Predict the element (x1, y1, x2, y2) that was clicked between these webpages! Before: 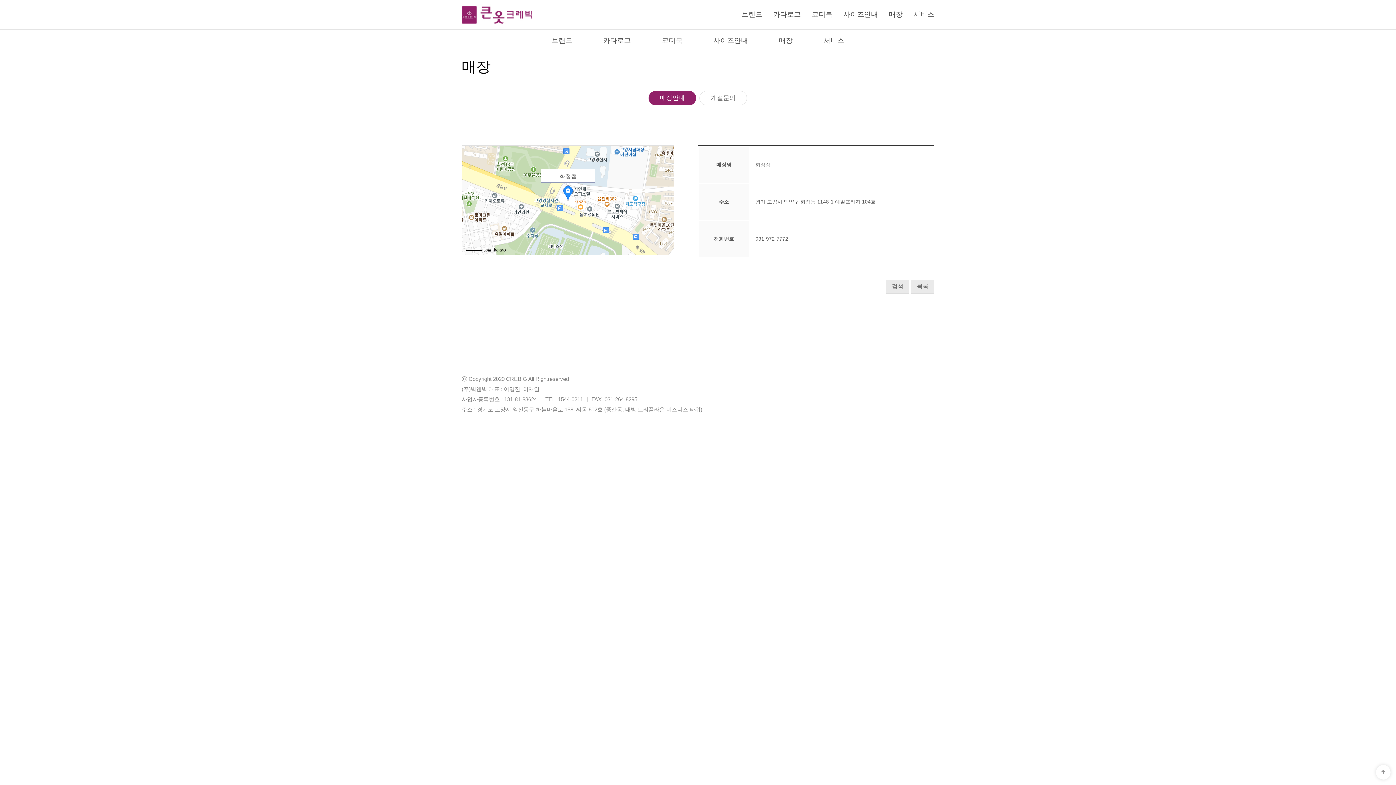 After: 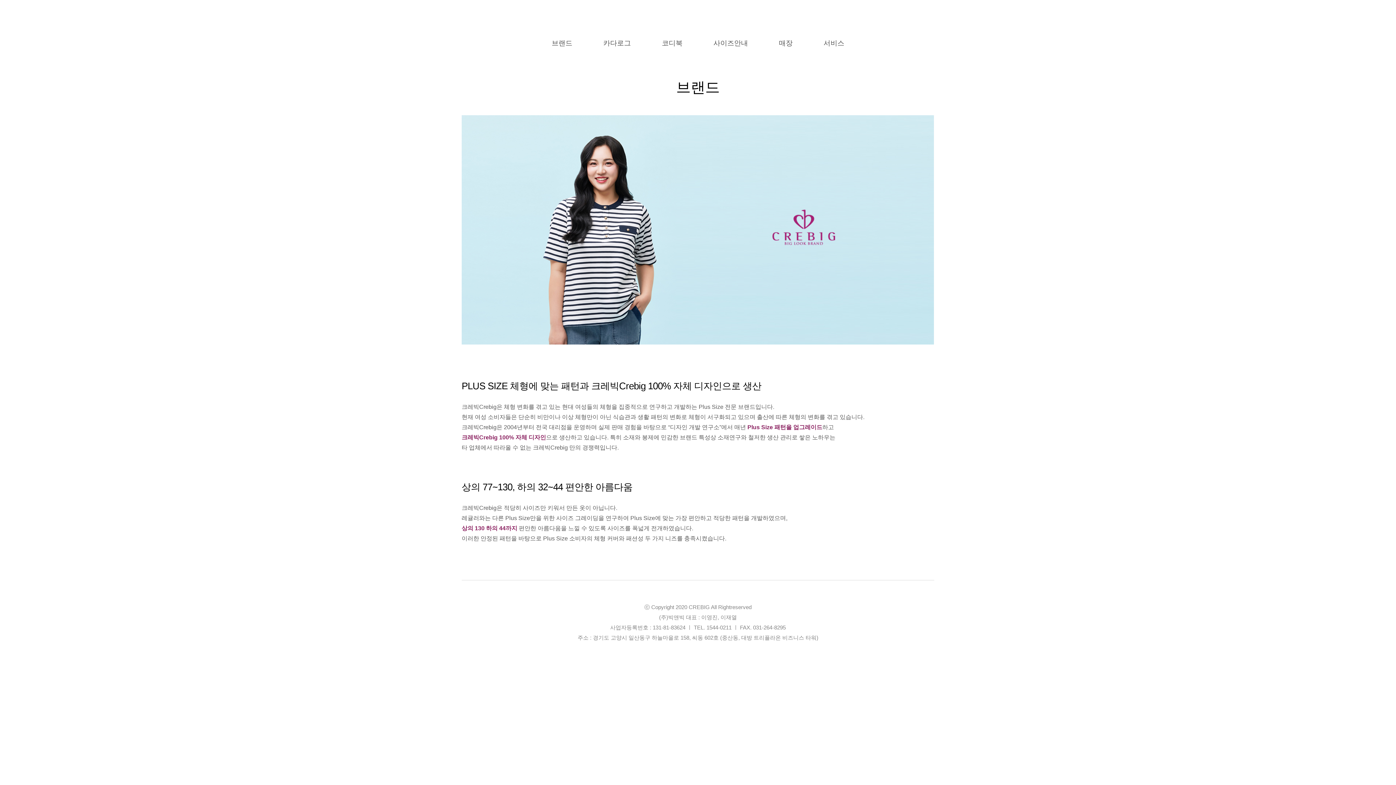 Action: bbox: (551, 26, 572, 54) label: 브랜드